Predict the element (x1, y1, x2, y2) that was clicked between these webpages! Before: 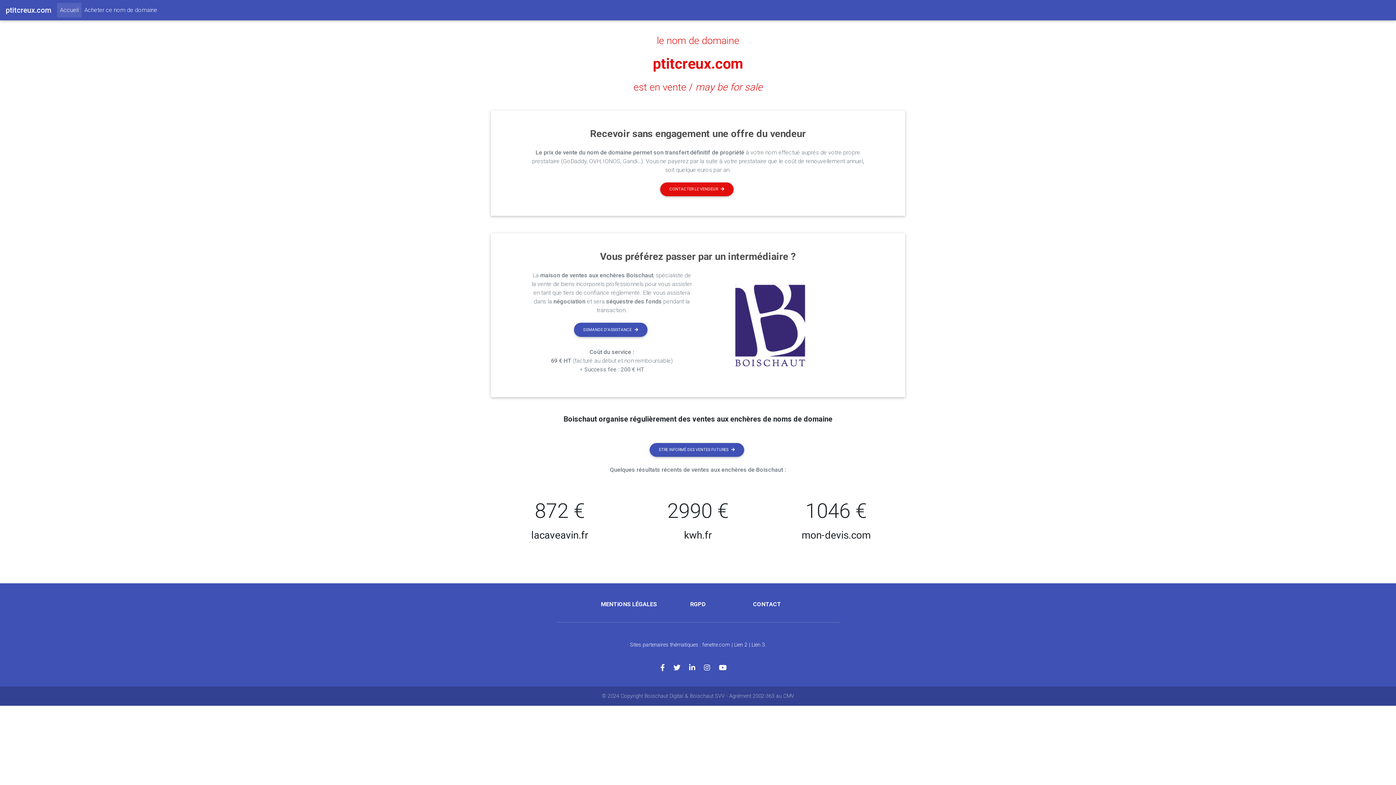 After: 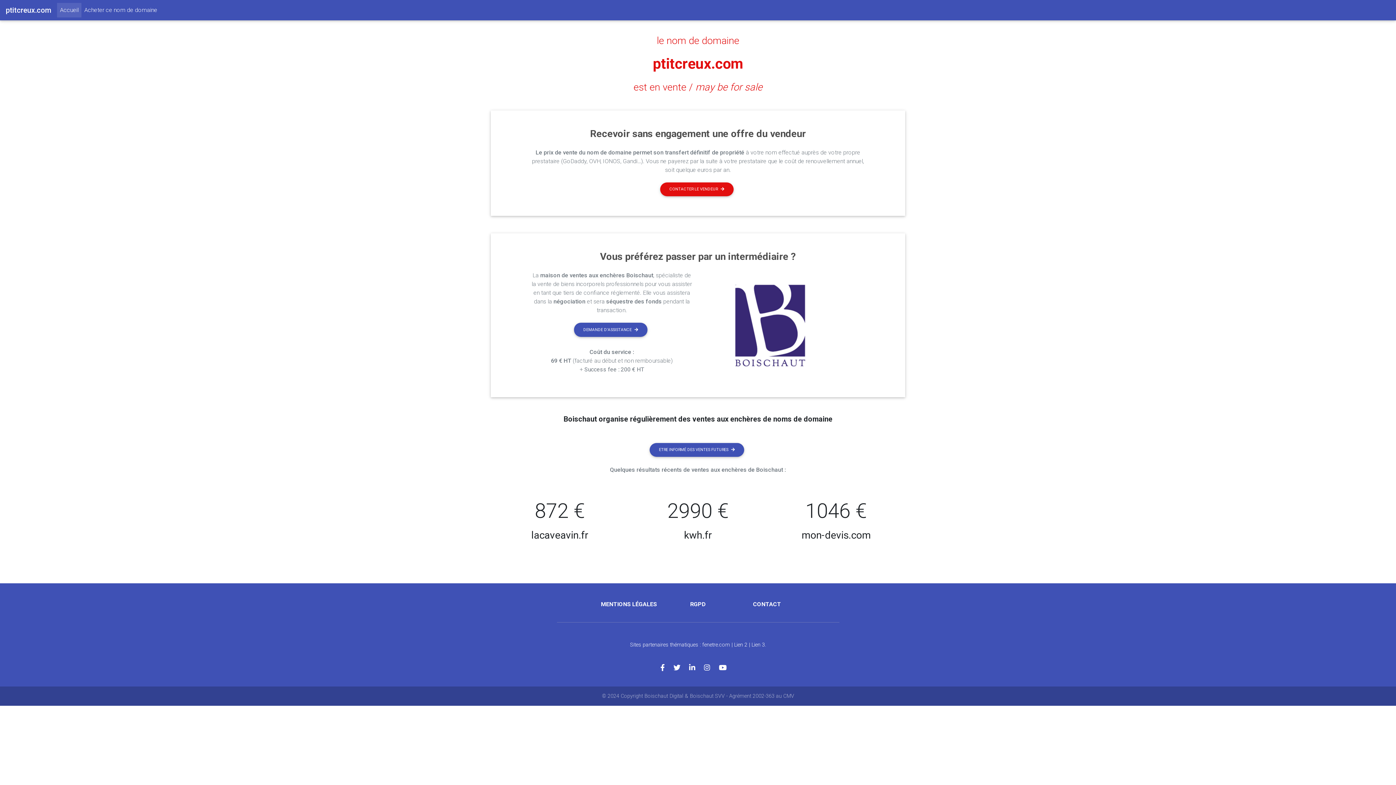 Action: bbox: (719, 664, 735, 672)